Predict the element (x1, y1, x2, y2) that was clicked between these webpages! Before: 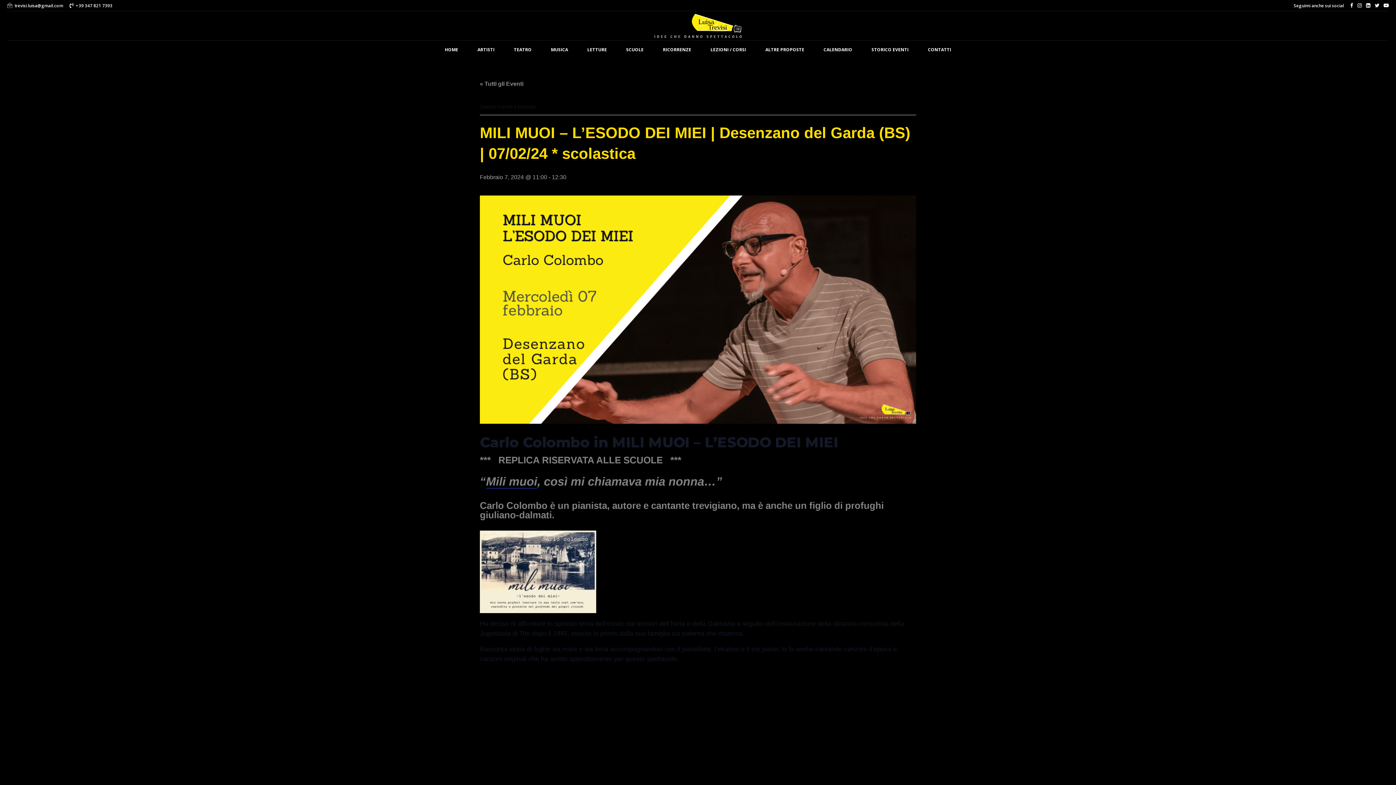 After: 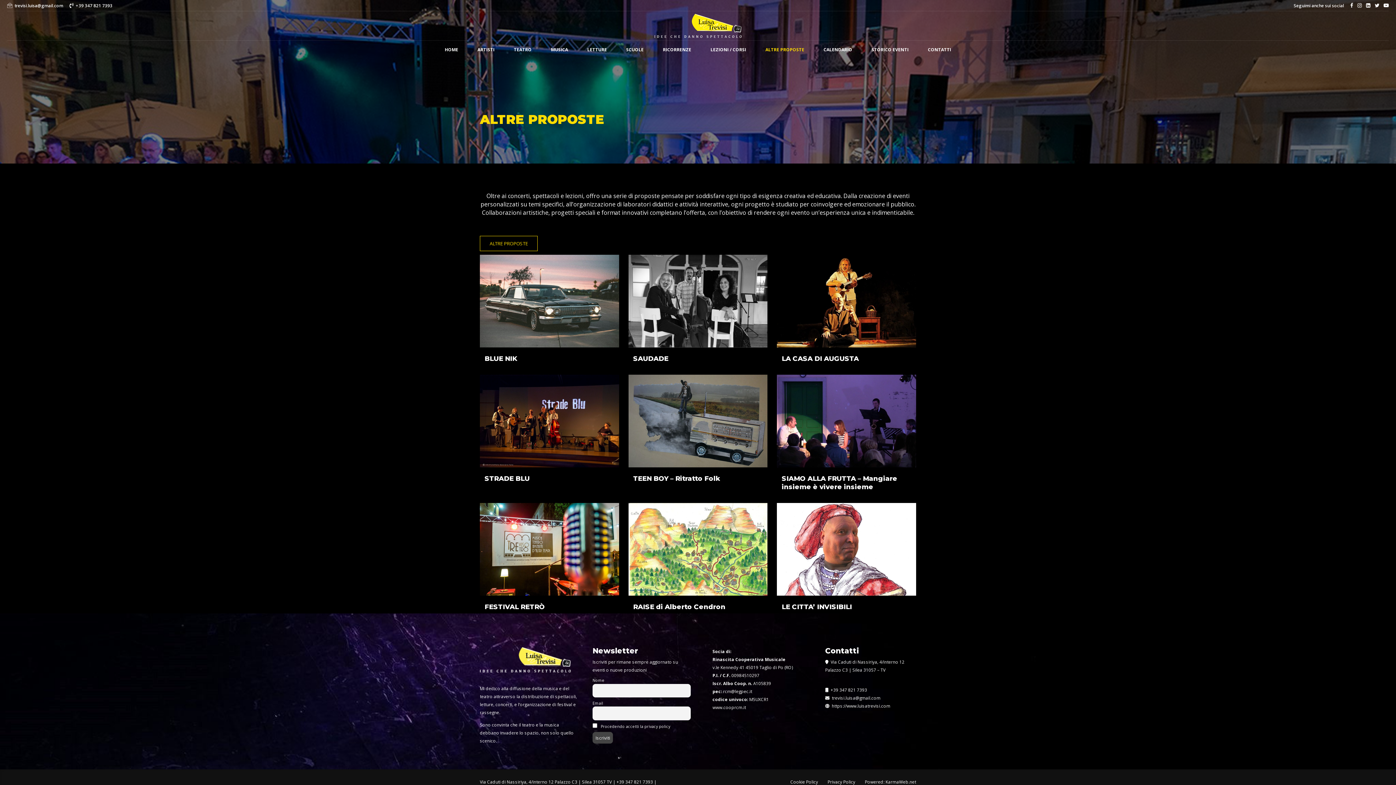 Action: label: ALTRE PROPOSTE bbox: (765, 40, 804, 58)